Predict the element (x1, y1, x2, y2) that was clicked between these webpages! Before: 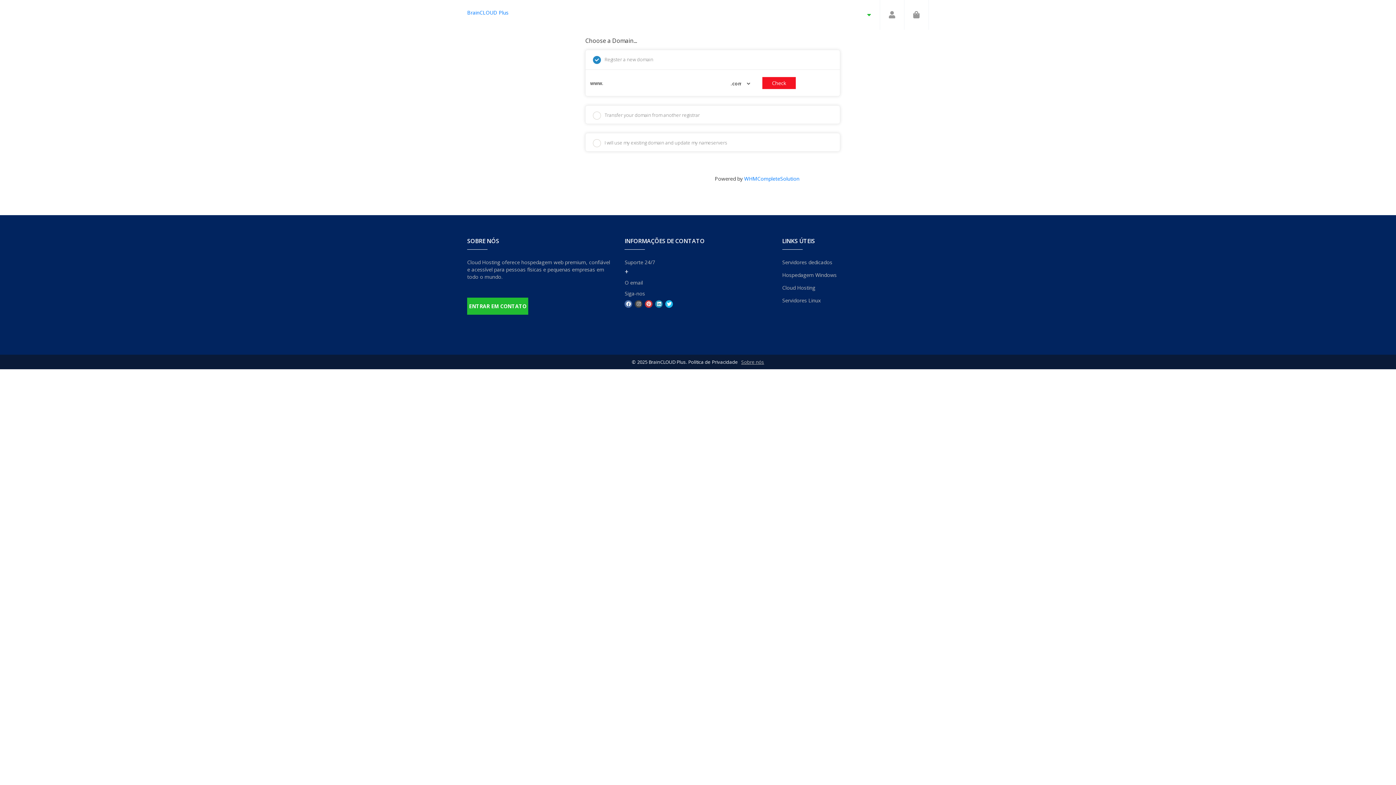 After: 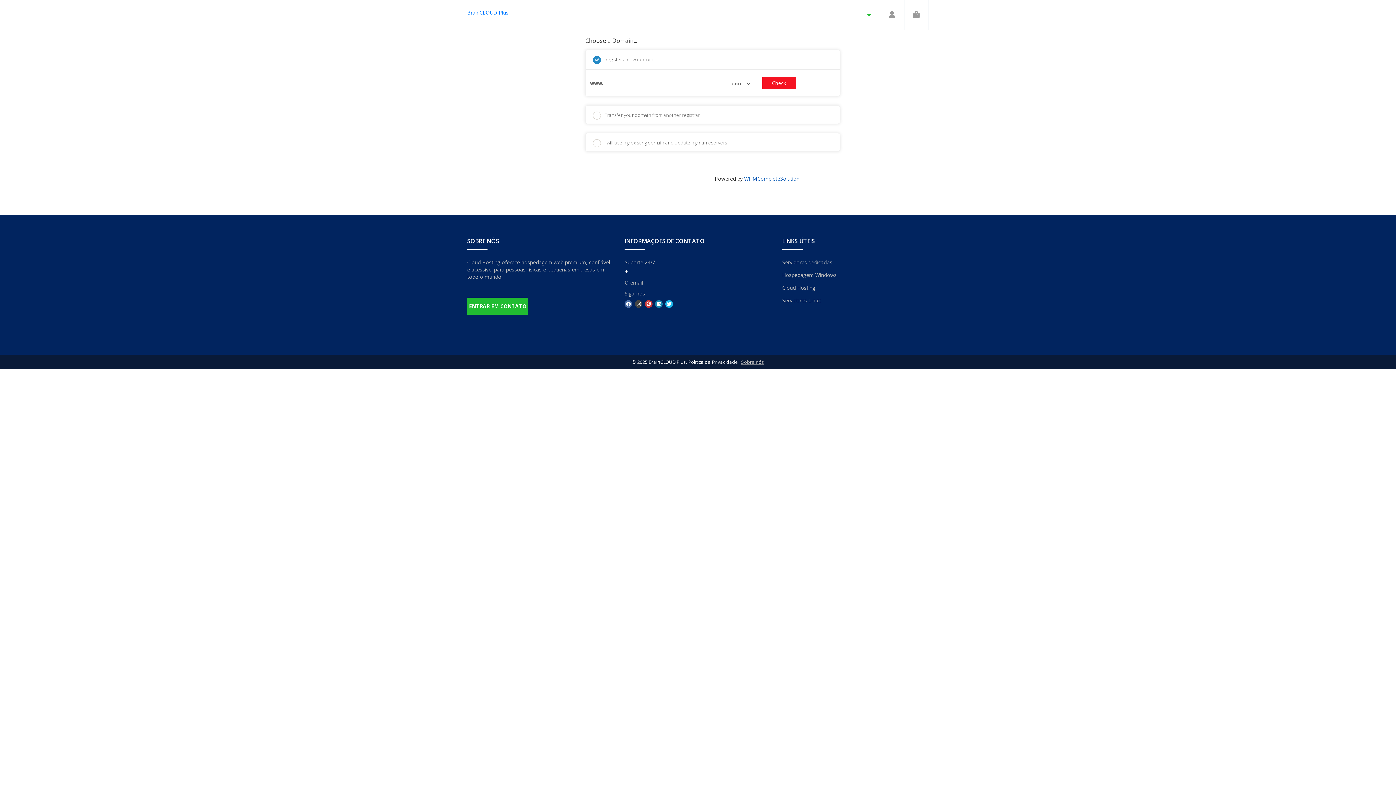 Action: bbox: (744, 175, 799, 182) label: WHMCompleteSolution